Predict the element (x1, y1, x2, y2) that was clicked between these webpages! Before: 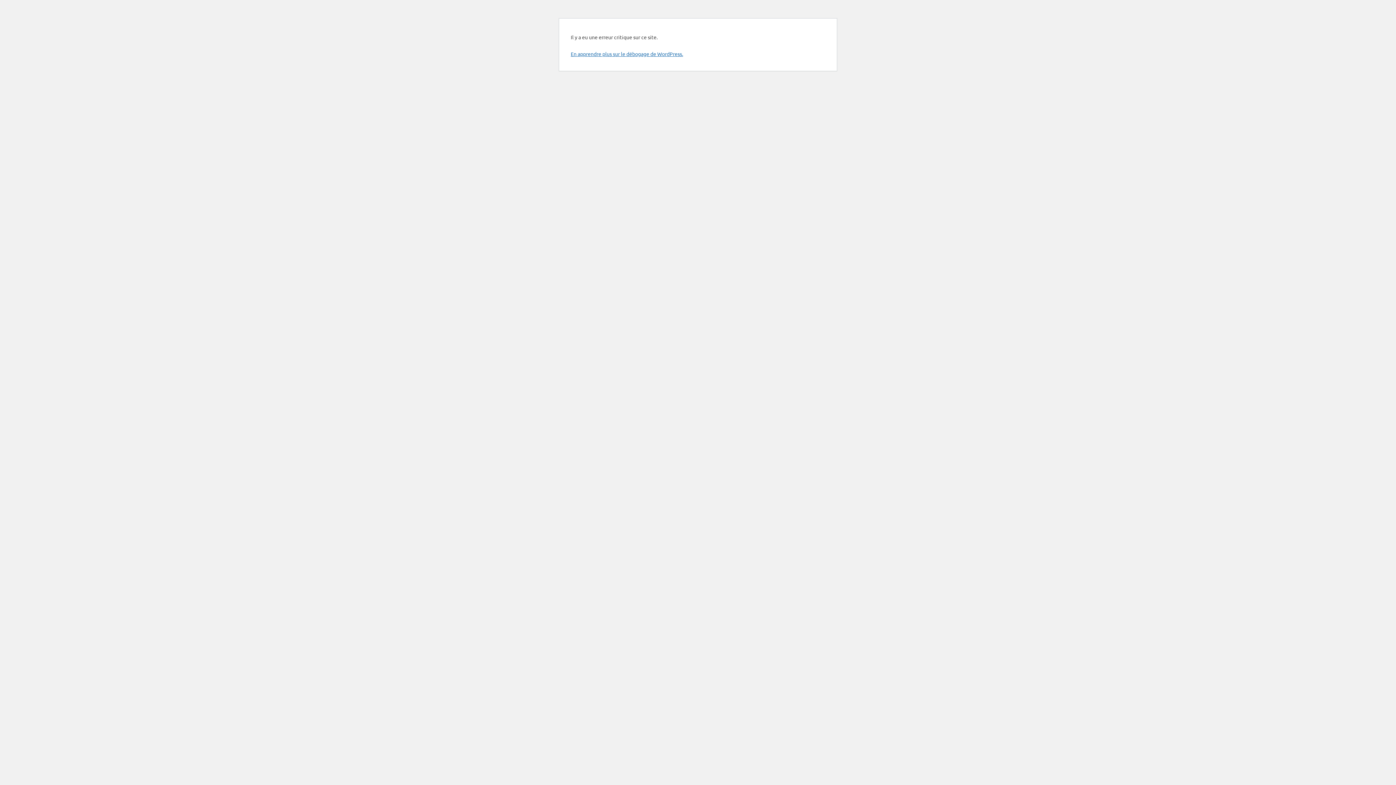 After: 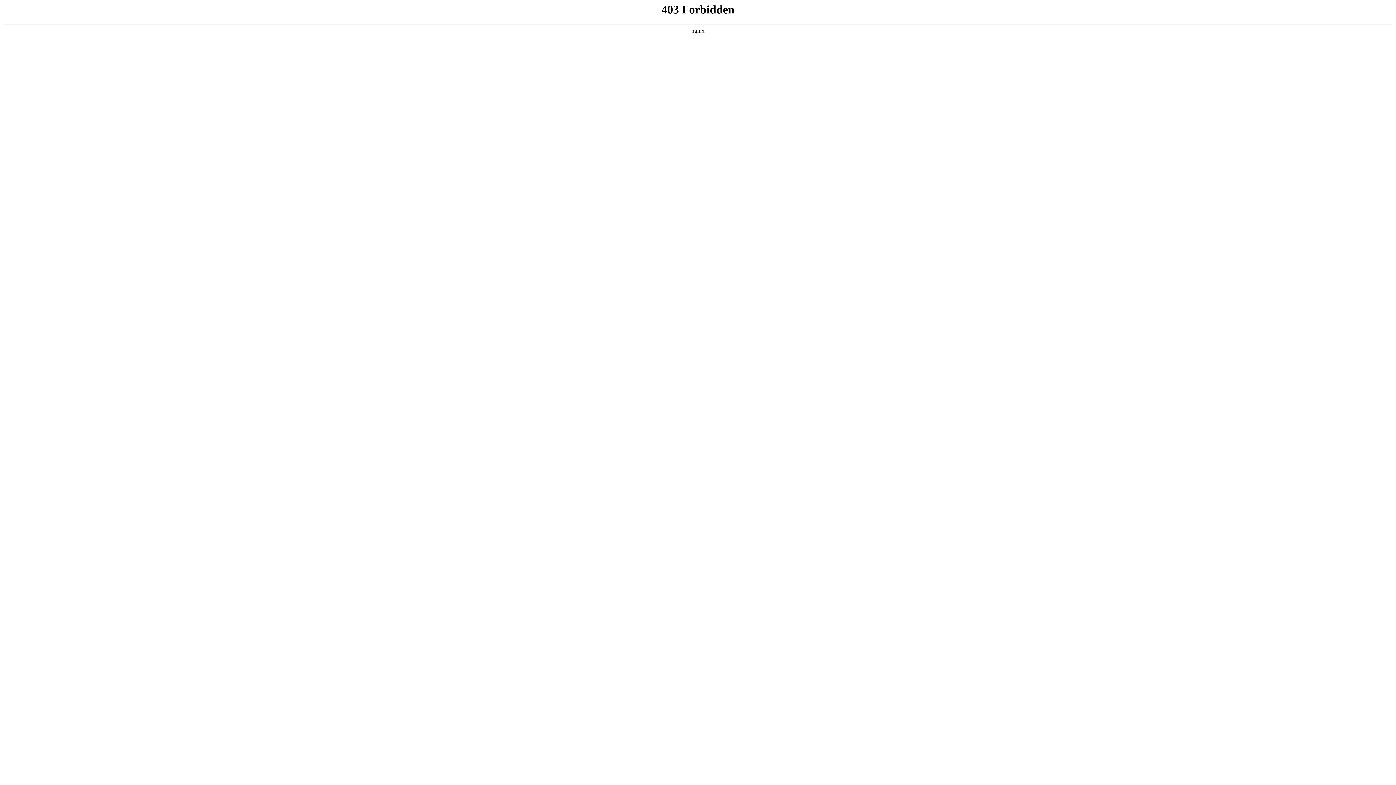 Action: label: En apprendre plus sur le débogage de WordPress. bbox: (570, 50, 683, 57)